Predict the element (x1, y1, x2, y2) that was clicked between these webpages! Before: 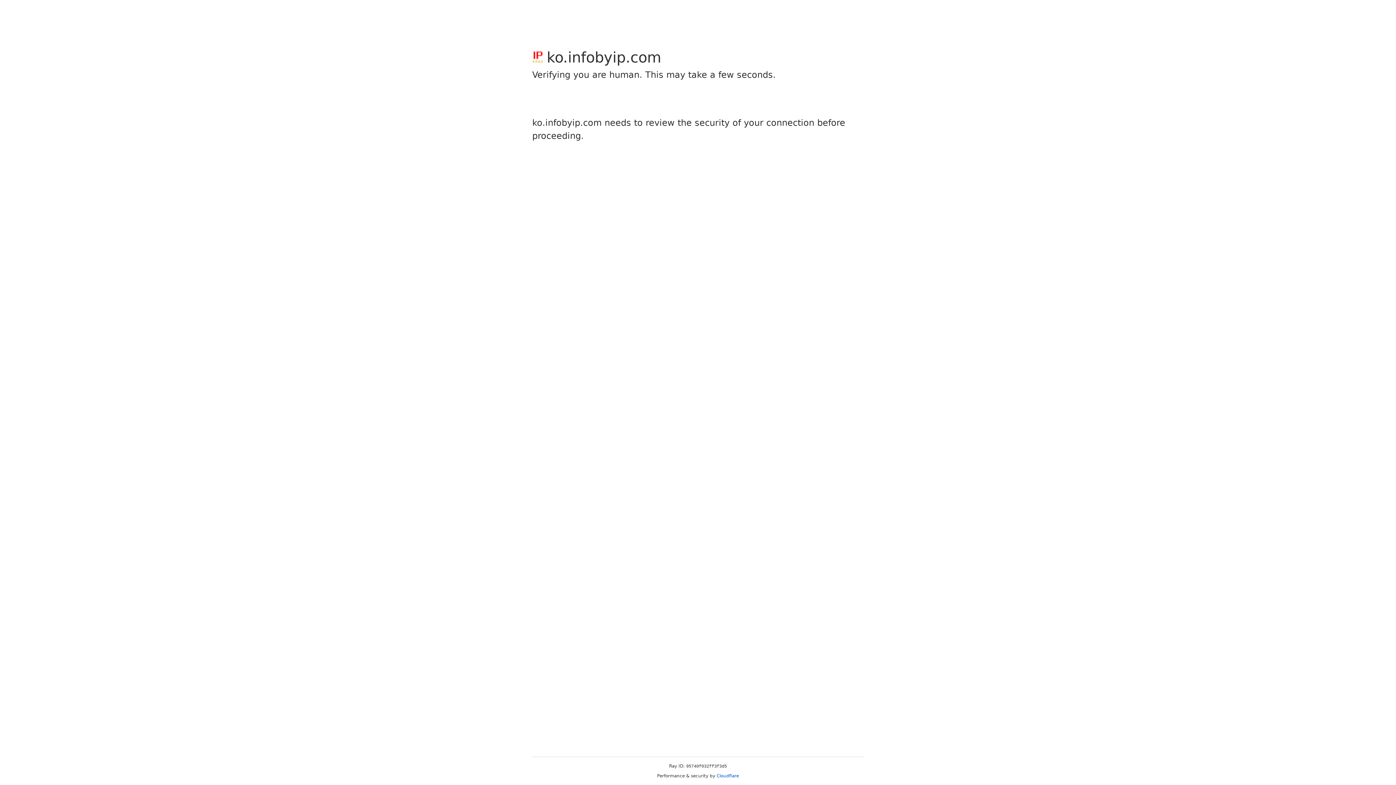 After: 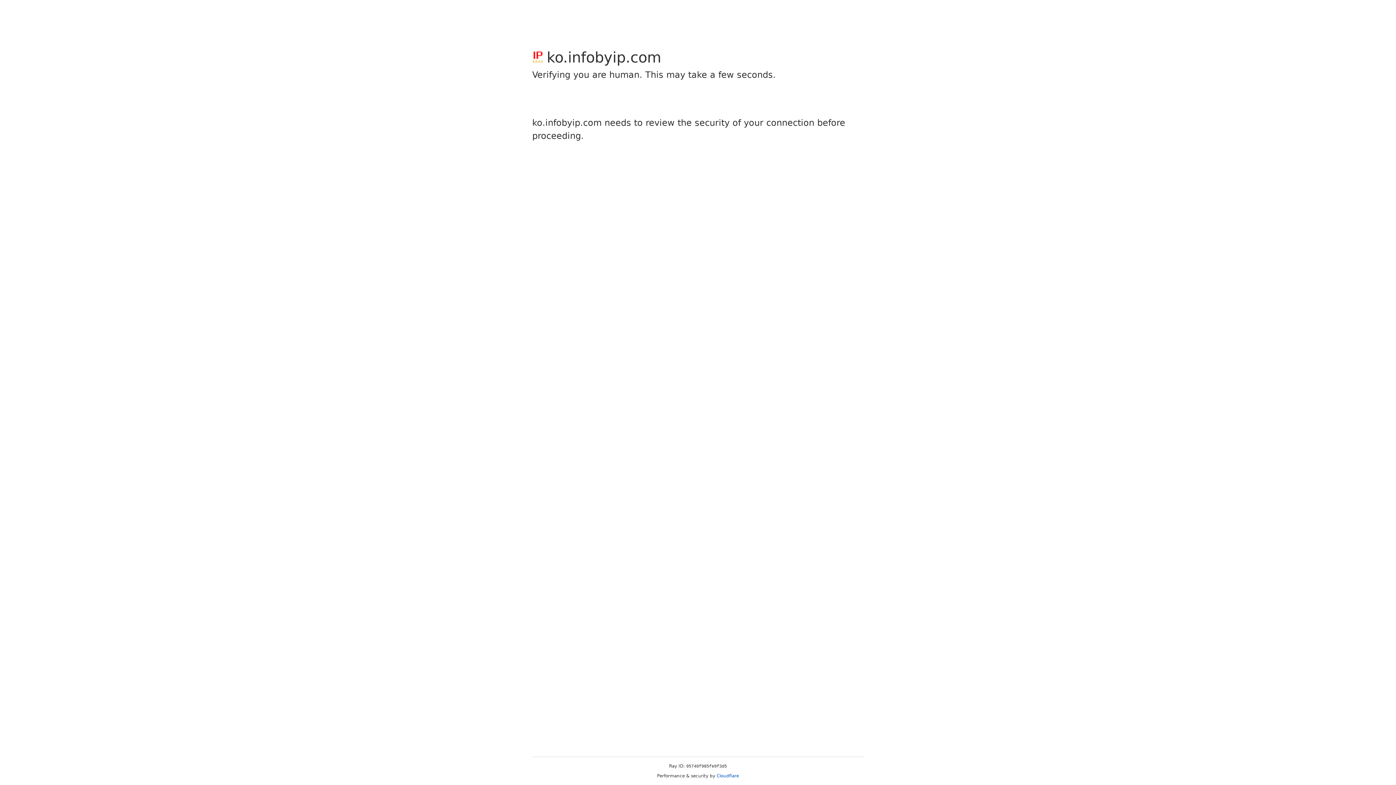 Action: bbox: (716, 773, 739, 778) label: Cloudflare